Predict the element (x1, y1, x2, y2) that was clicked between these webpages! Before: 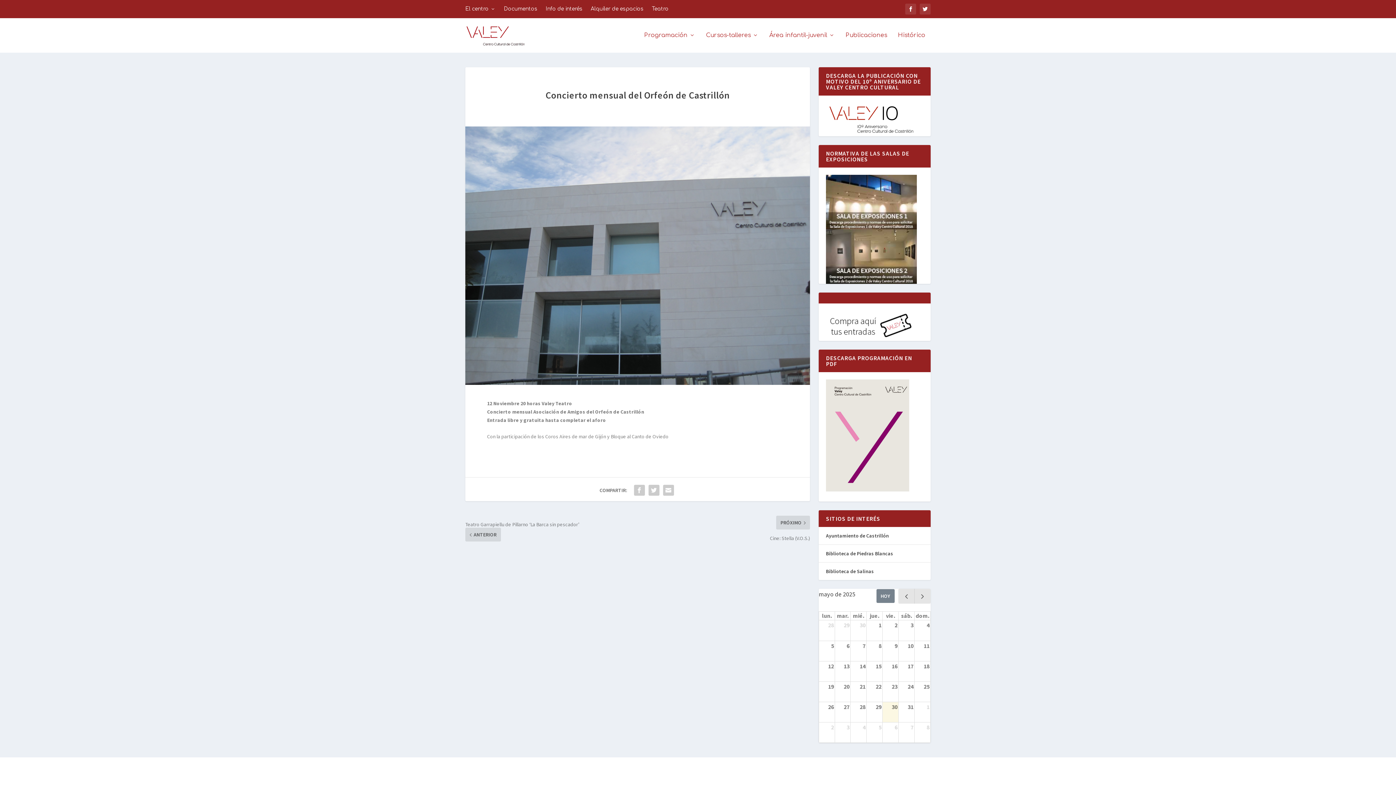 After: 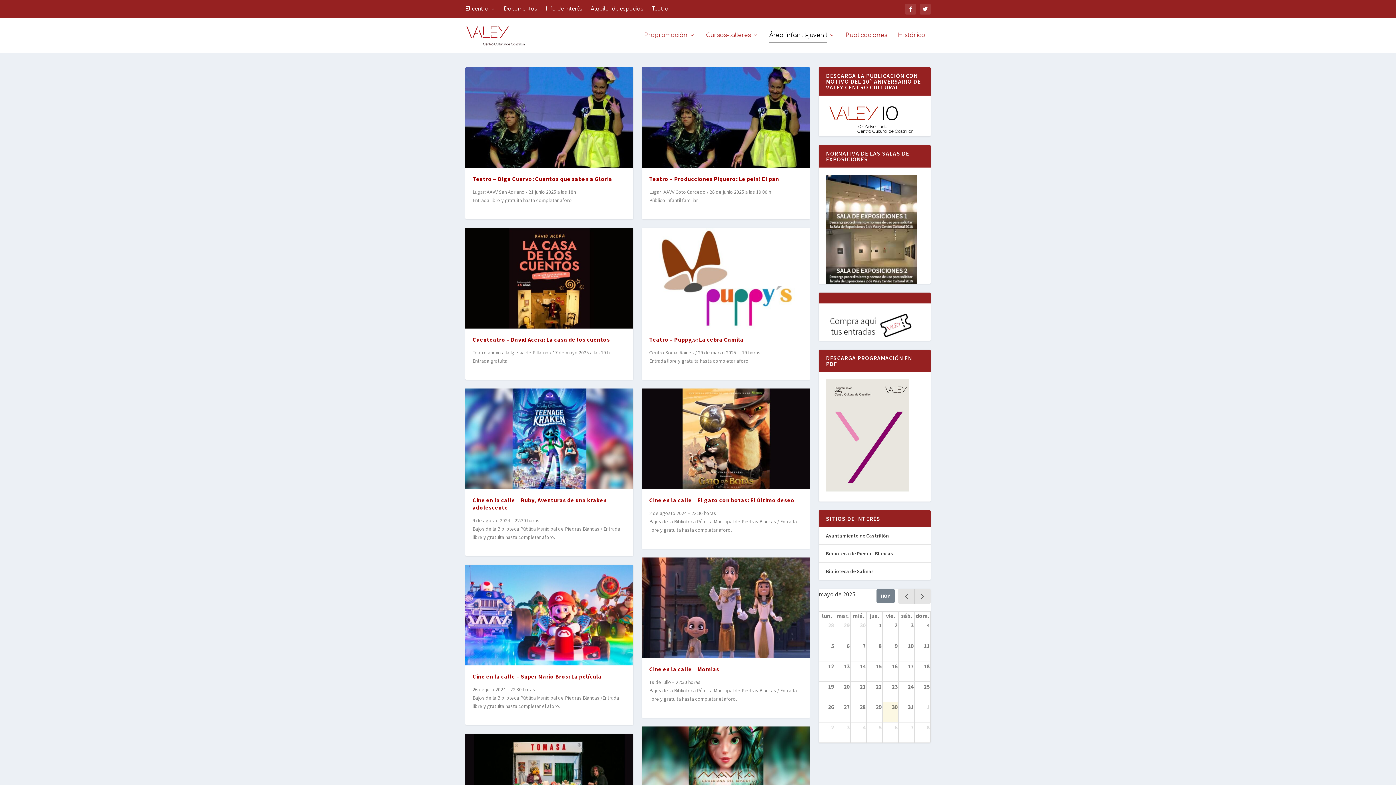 Action: label: Área infantil-juvenil bbox: (769, 32, 834, 52)